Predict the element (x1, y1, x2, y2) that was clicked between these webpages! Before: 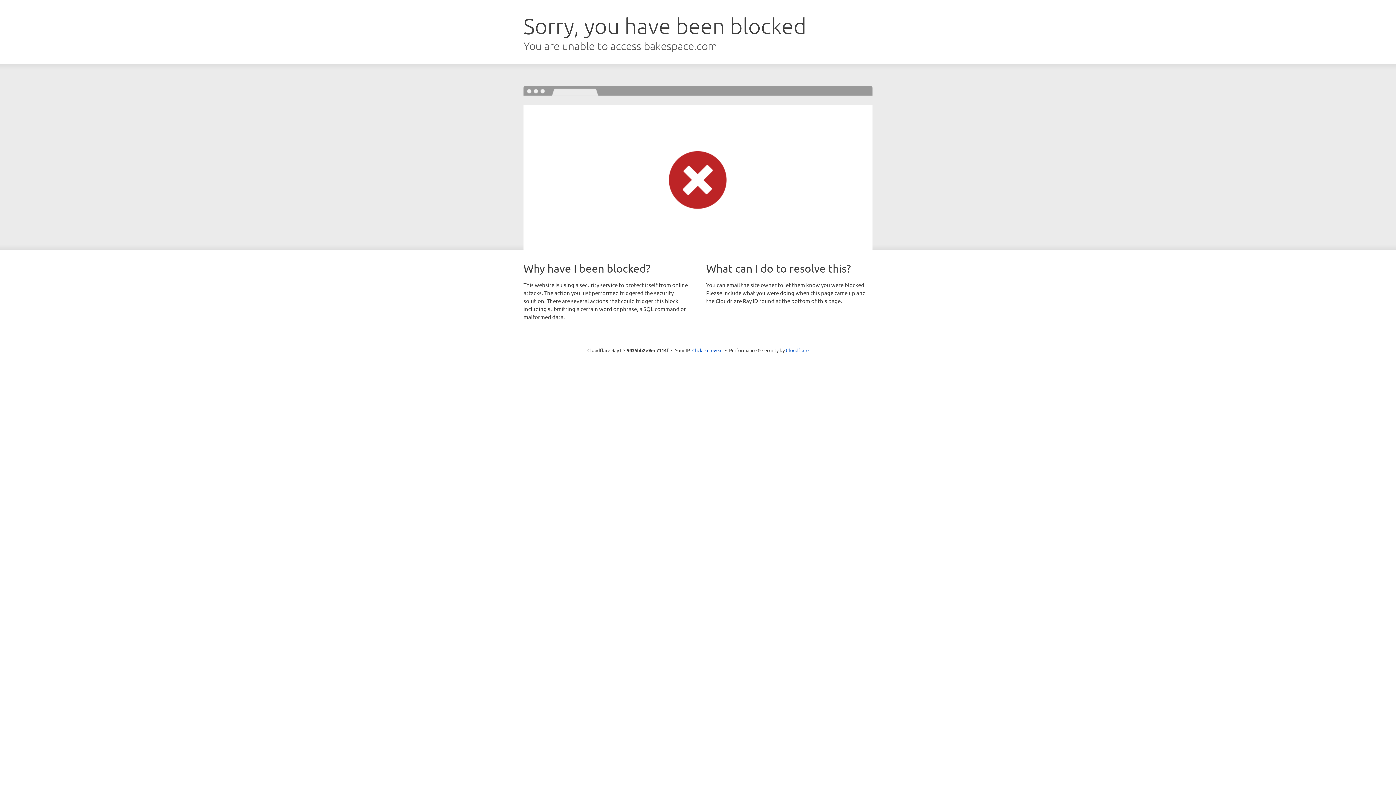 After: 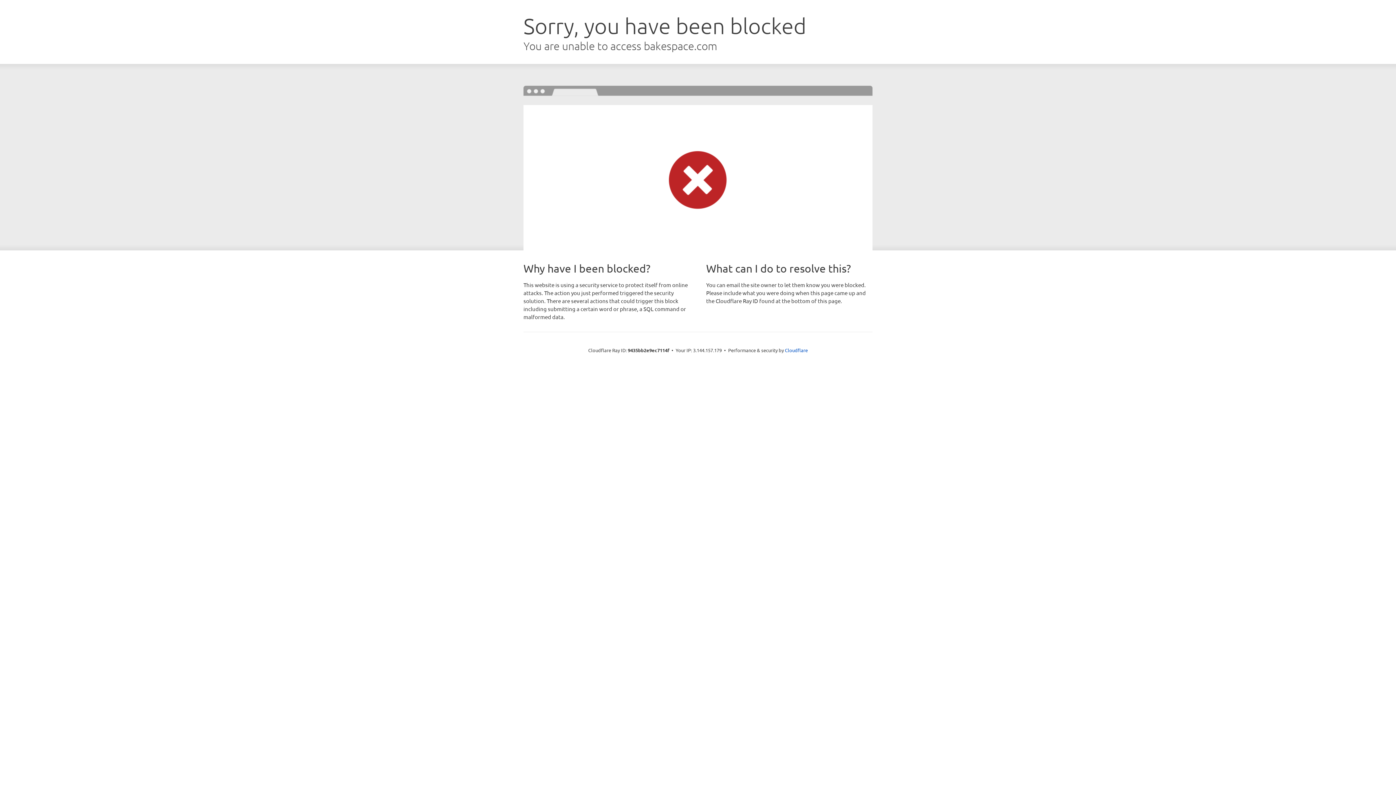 Action: label: Click to reveal bbox: (692, 346, 722, 353)